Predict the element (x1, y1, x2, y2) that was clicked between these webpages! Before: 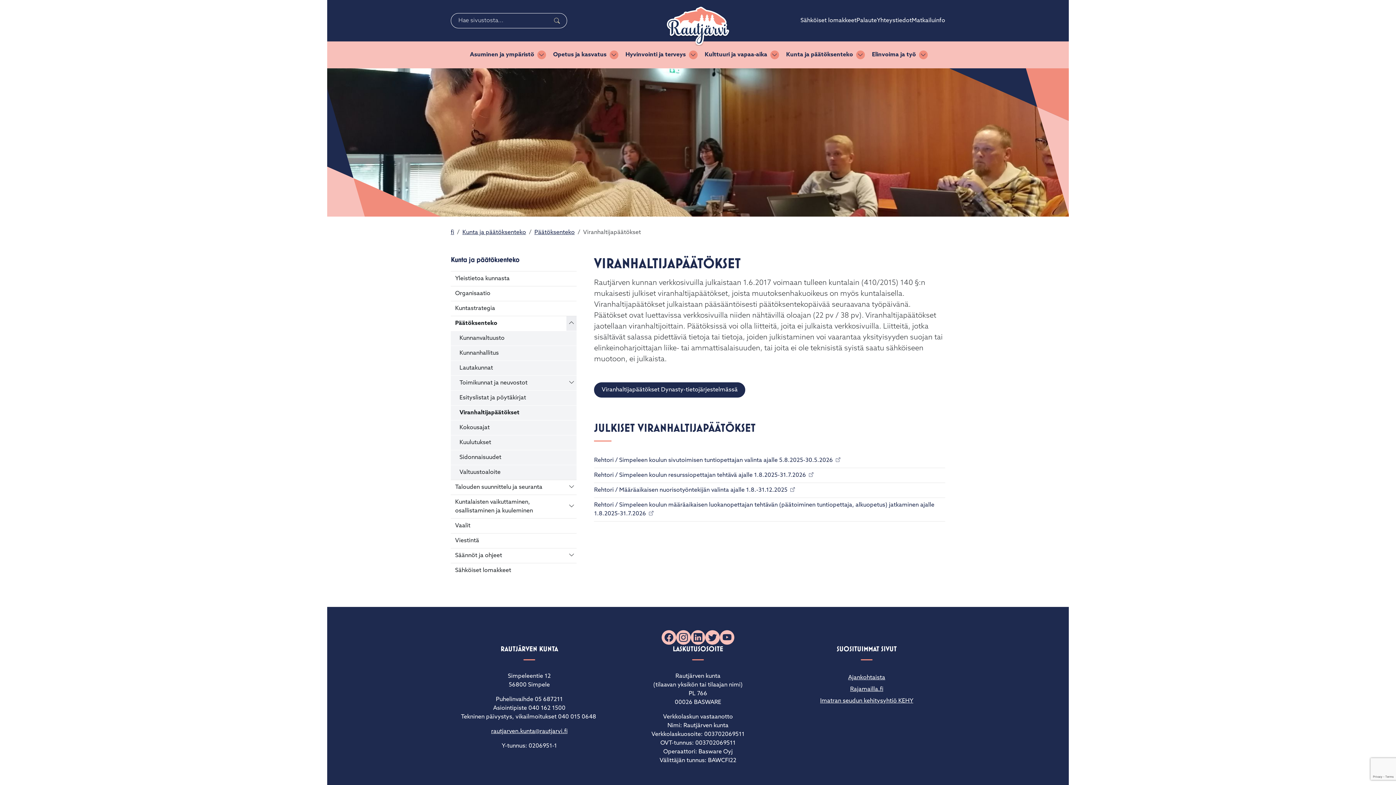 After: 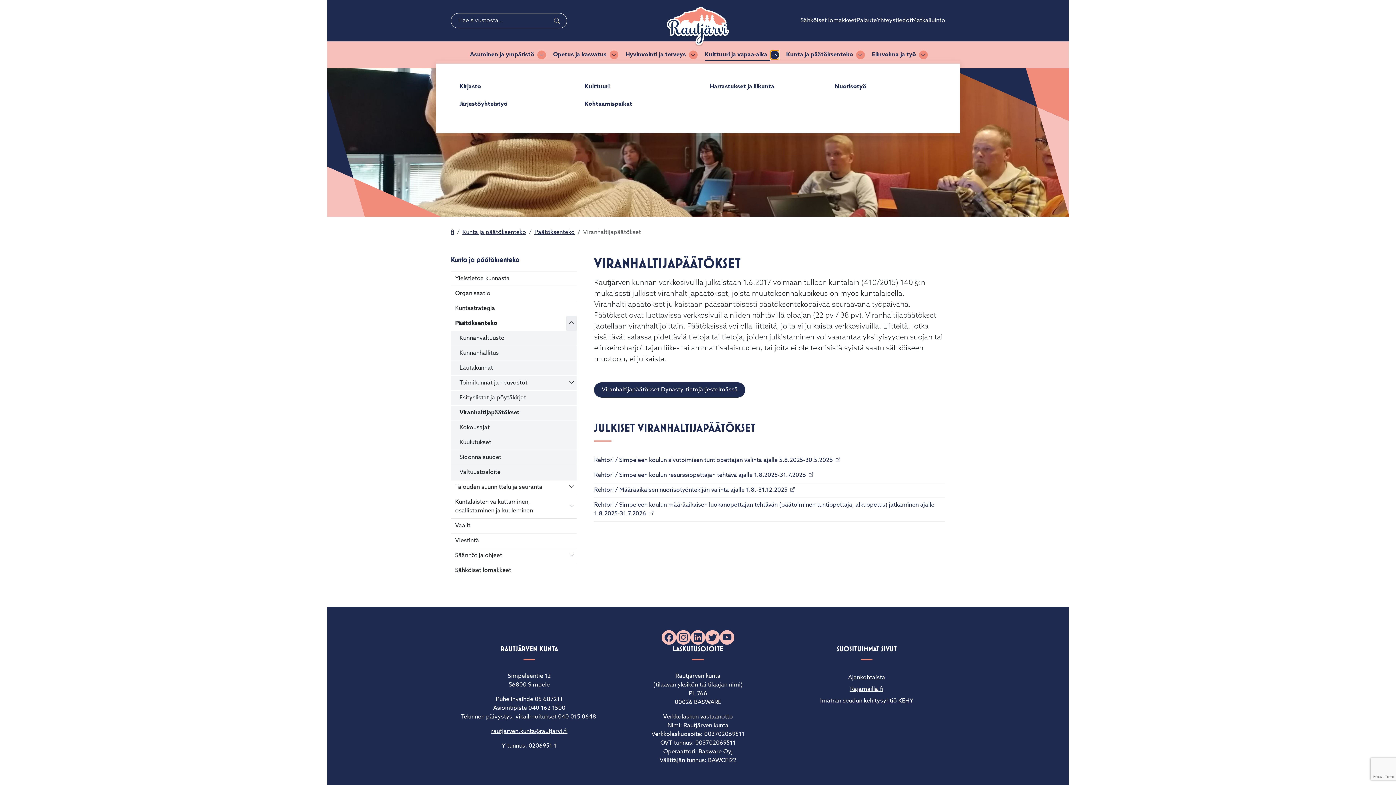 Action: label: Vaihda alasvetovalikkoa bbox: (770, 50, 779, 59)